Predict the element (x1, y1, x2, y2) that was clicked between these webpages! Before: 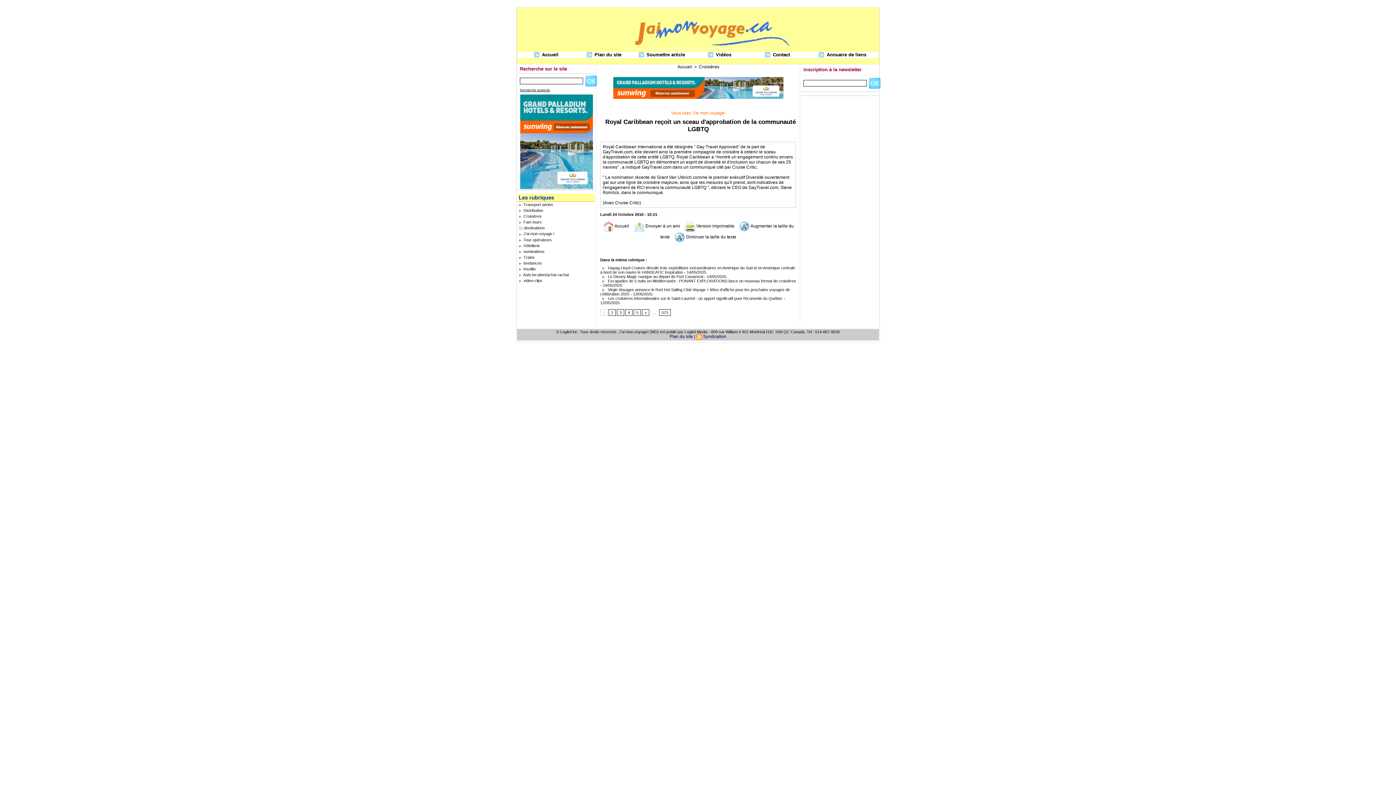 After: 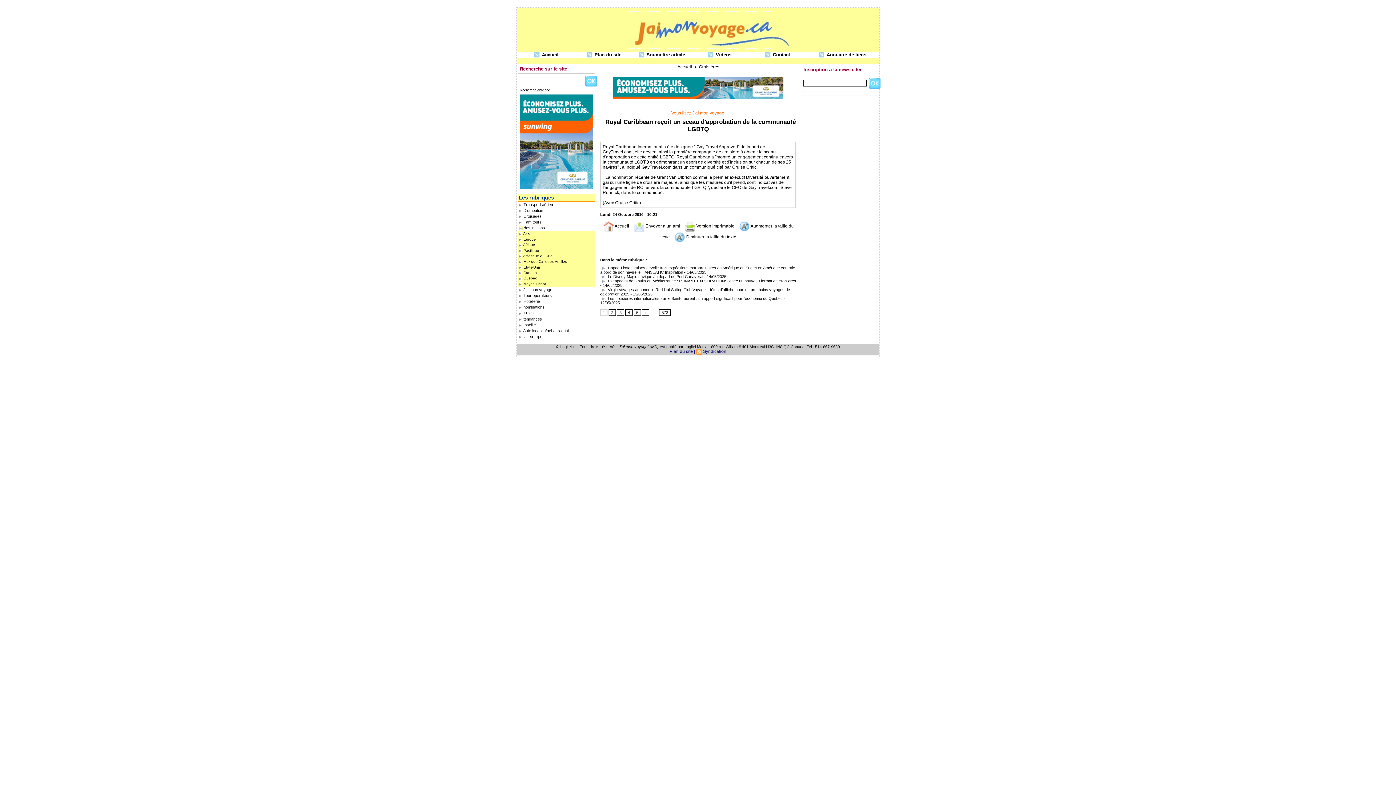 Action: label:   bbox: (518, 225, 524, 230)